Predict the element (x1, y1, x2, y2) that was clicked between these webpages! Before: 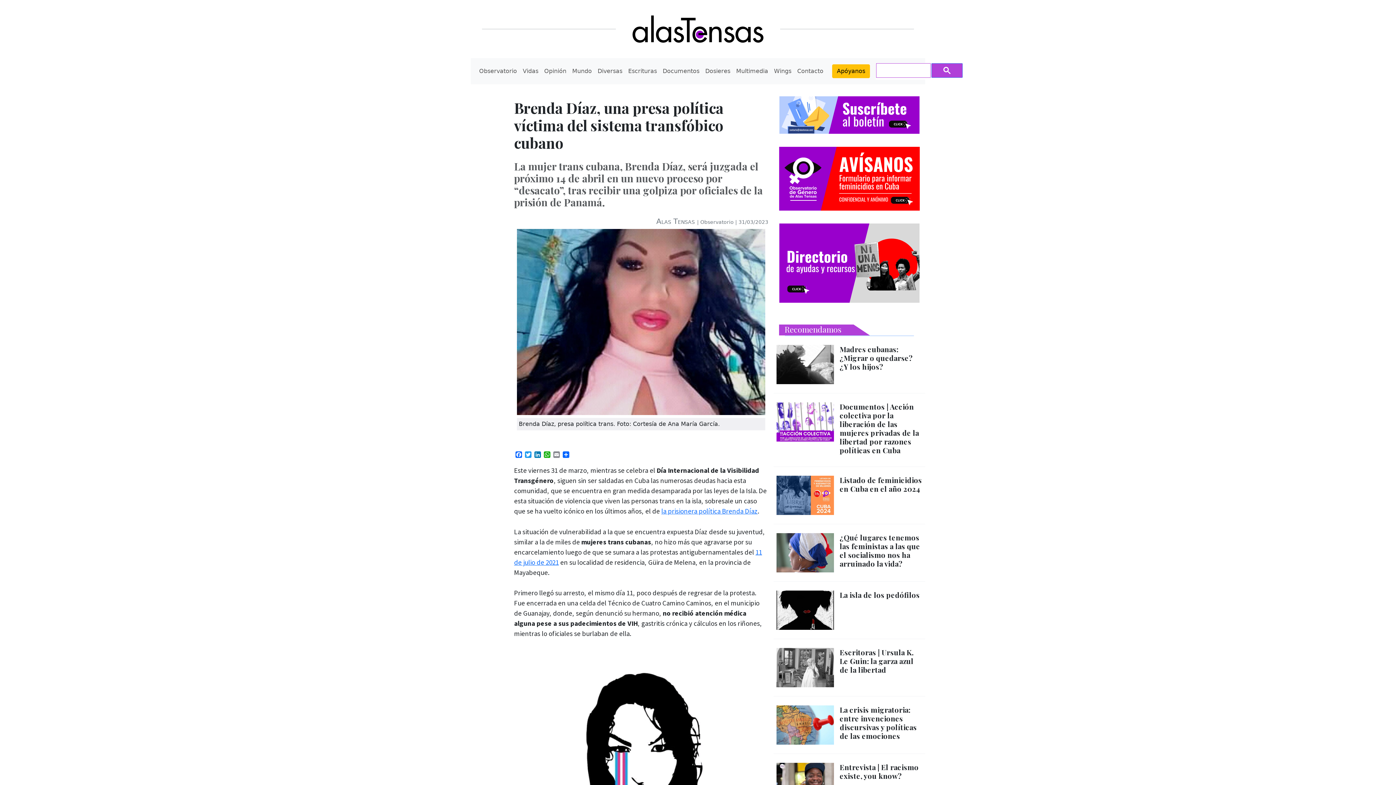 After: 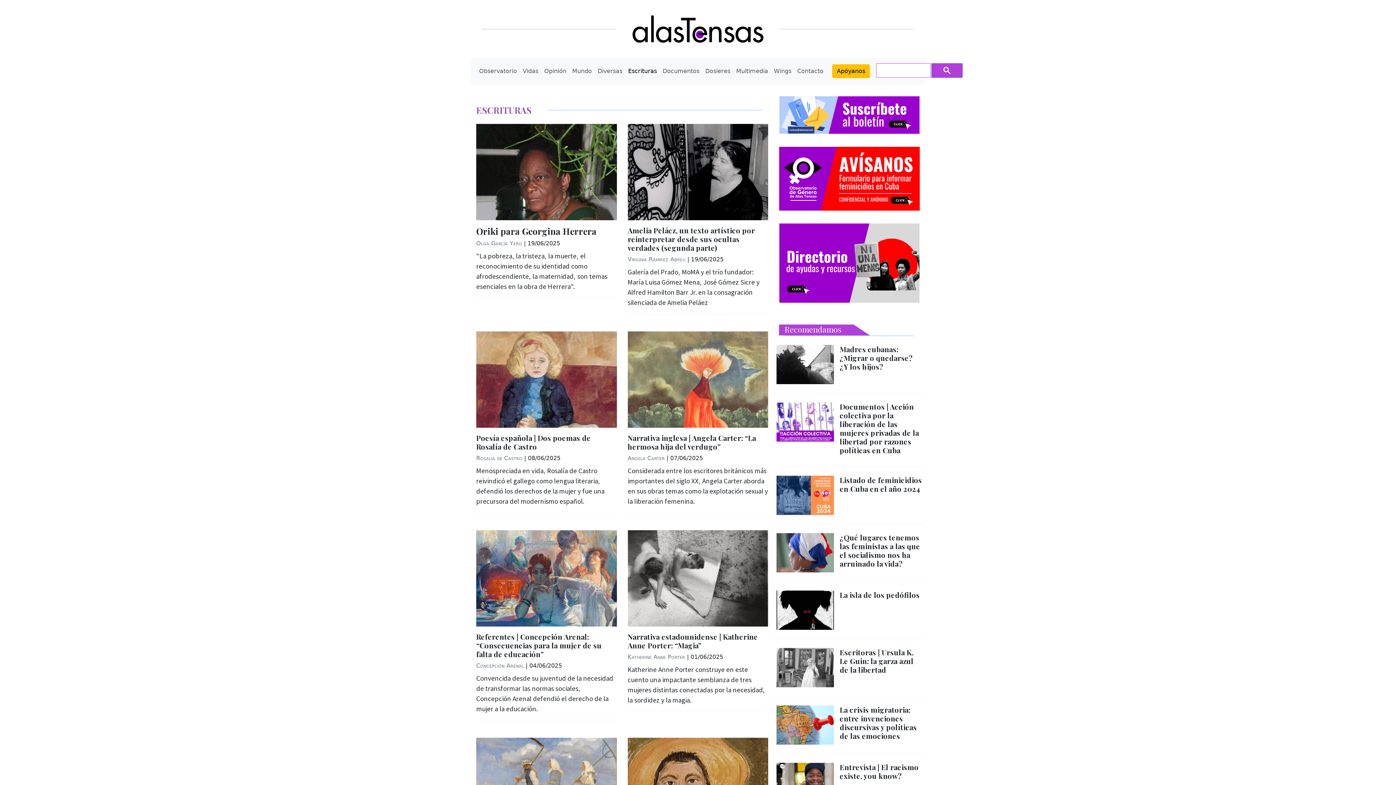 Action: label: Escrituras bbox: (625, 64, 660, 78)